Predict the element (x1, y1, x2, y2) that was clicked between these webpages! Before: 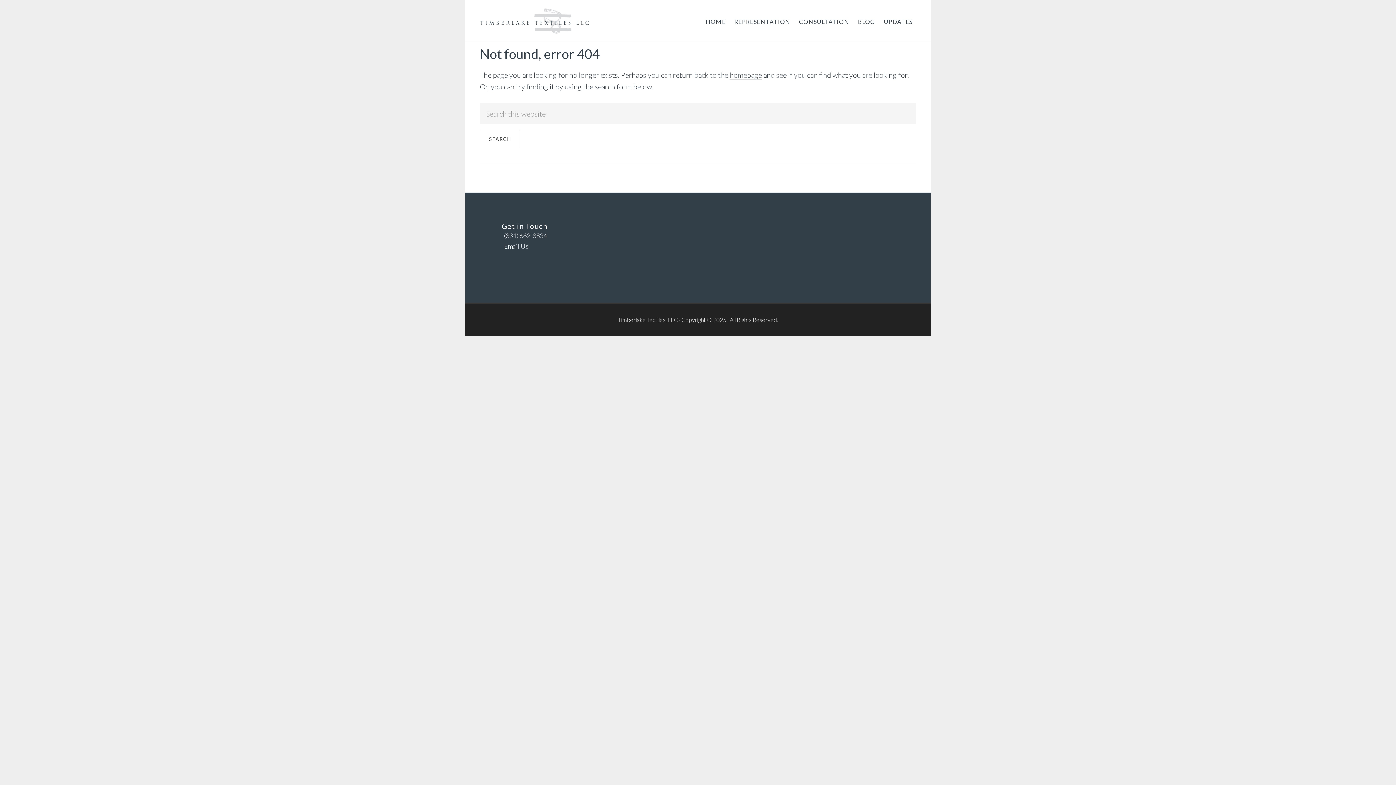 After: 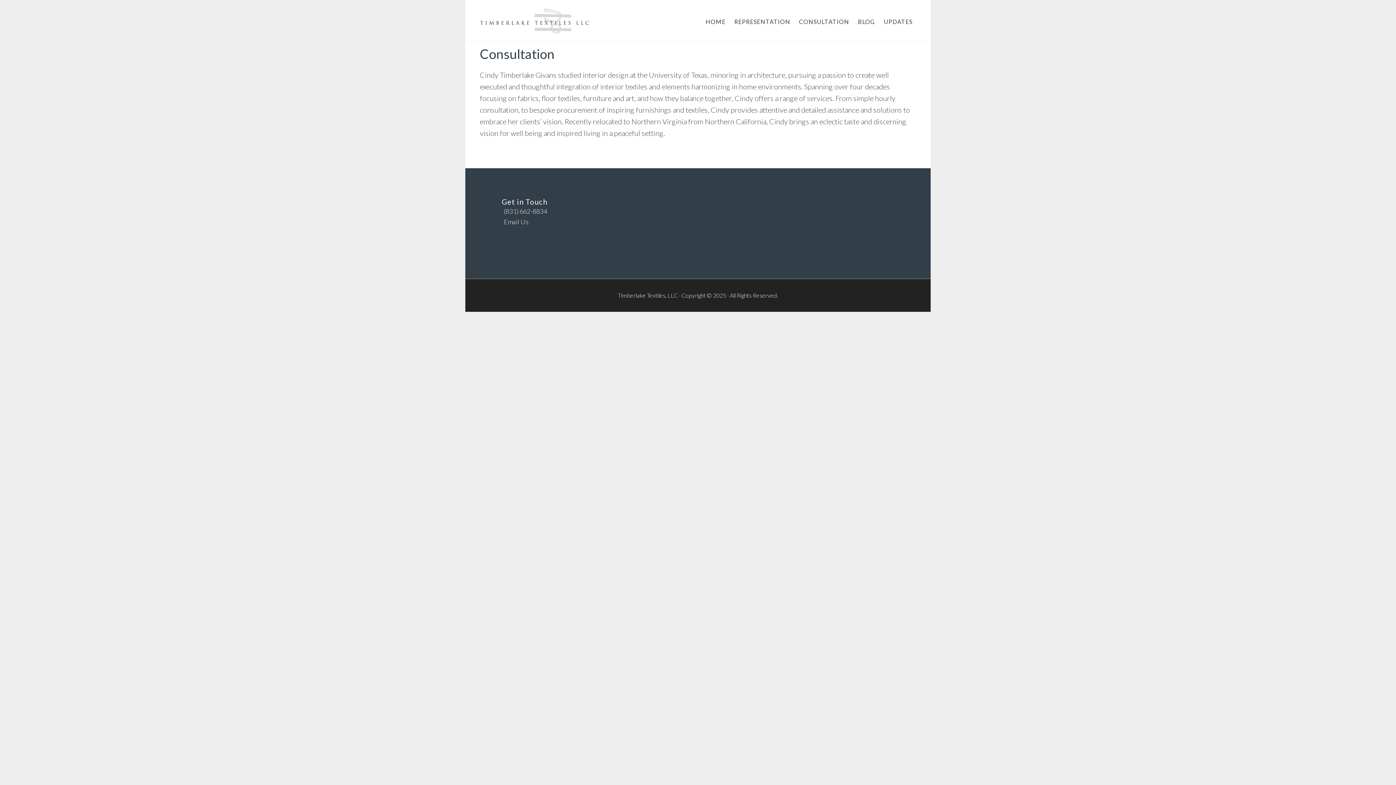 Action: label: CONSULTATION bbox: (795, 15, 853, 28)